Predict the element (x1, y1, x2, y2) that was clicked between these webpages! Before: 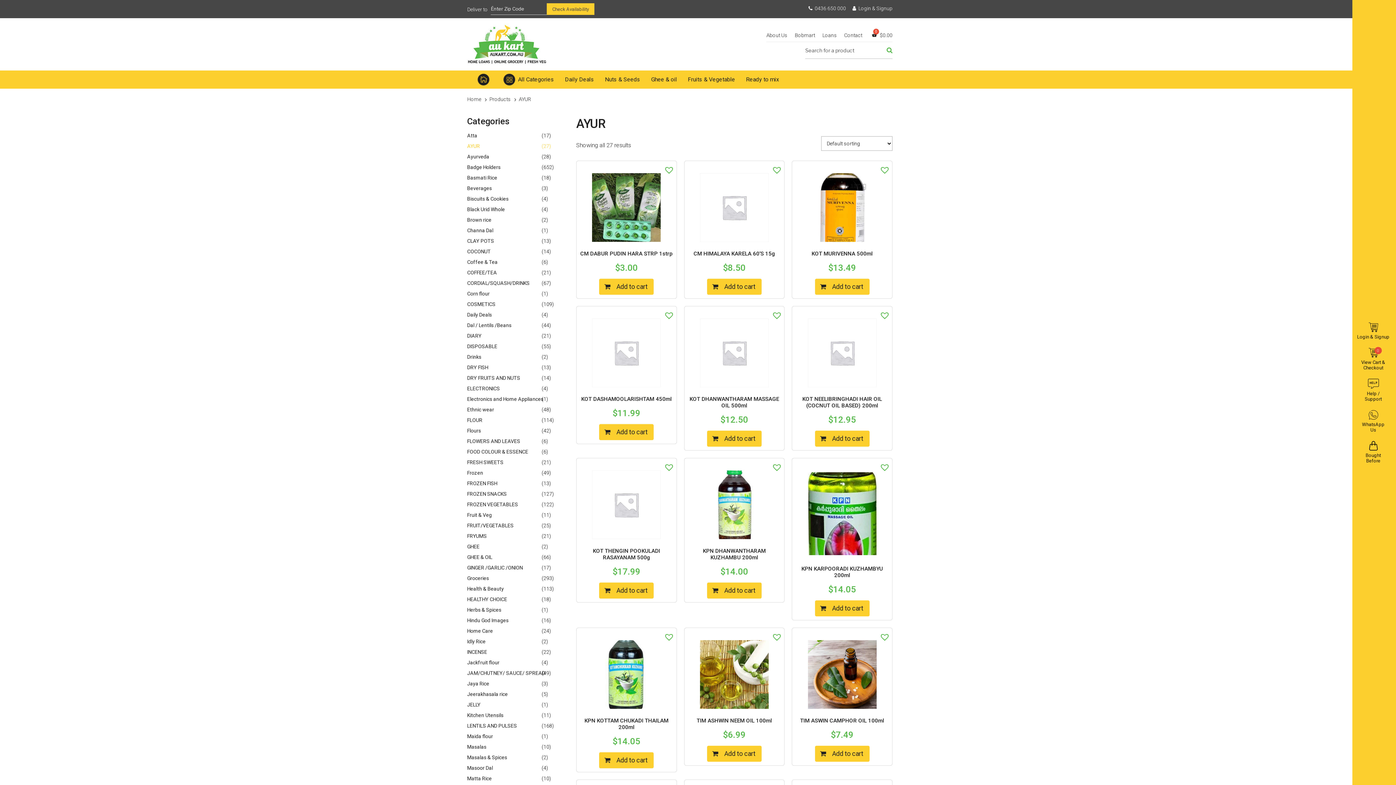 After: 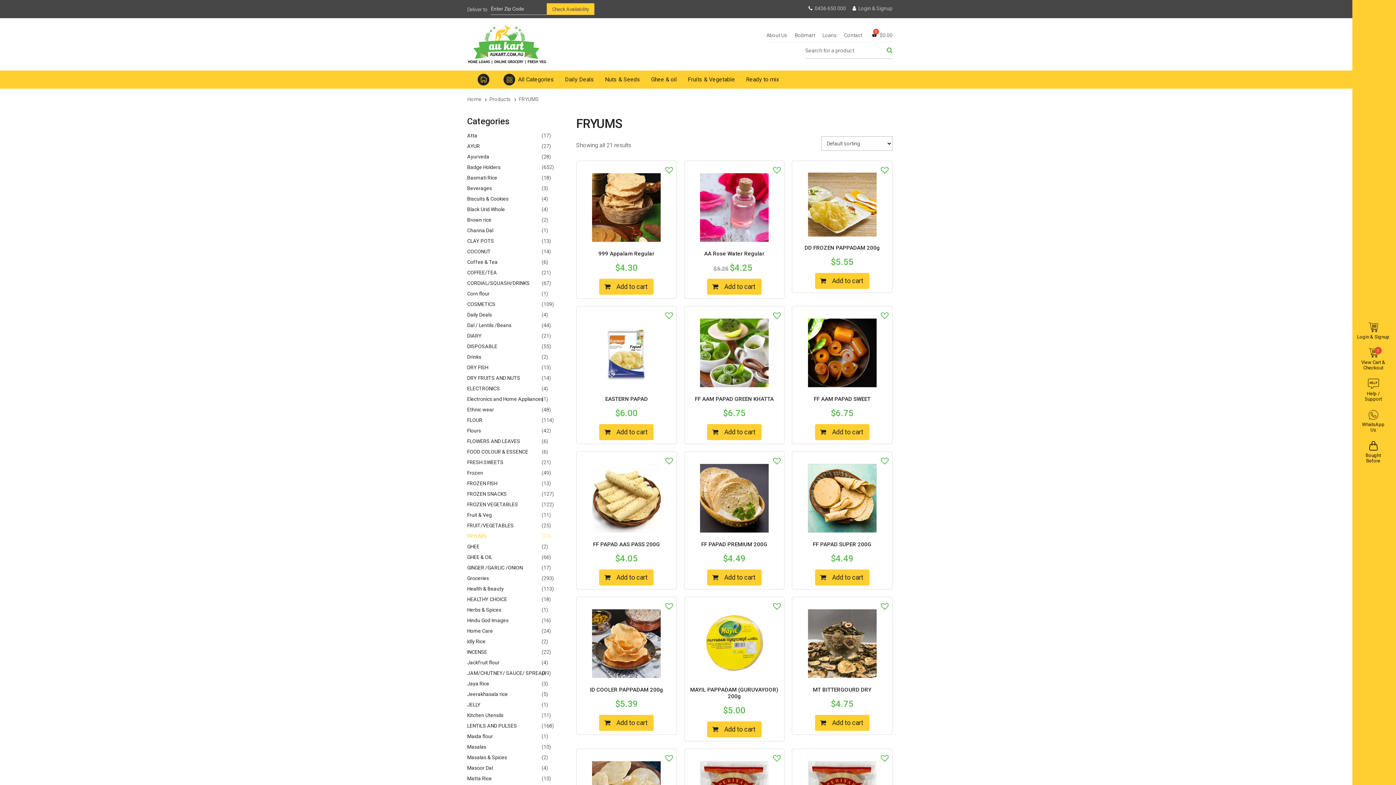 Action: bbox: (467, 531, 554, 541) label: FRYUMS